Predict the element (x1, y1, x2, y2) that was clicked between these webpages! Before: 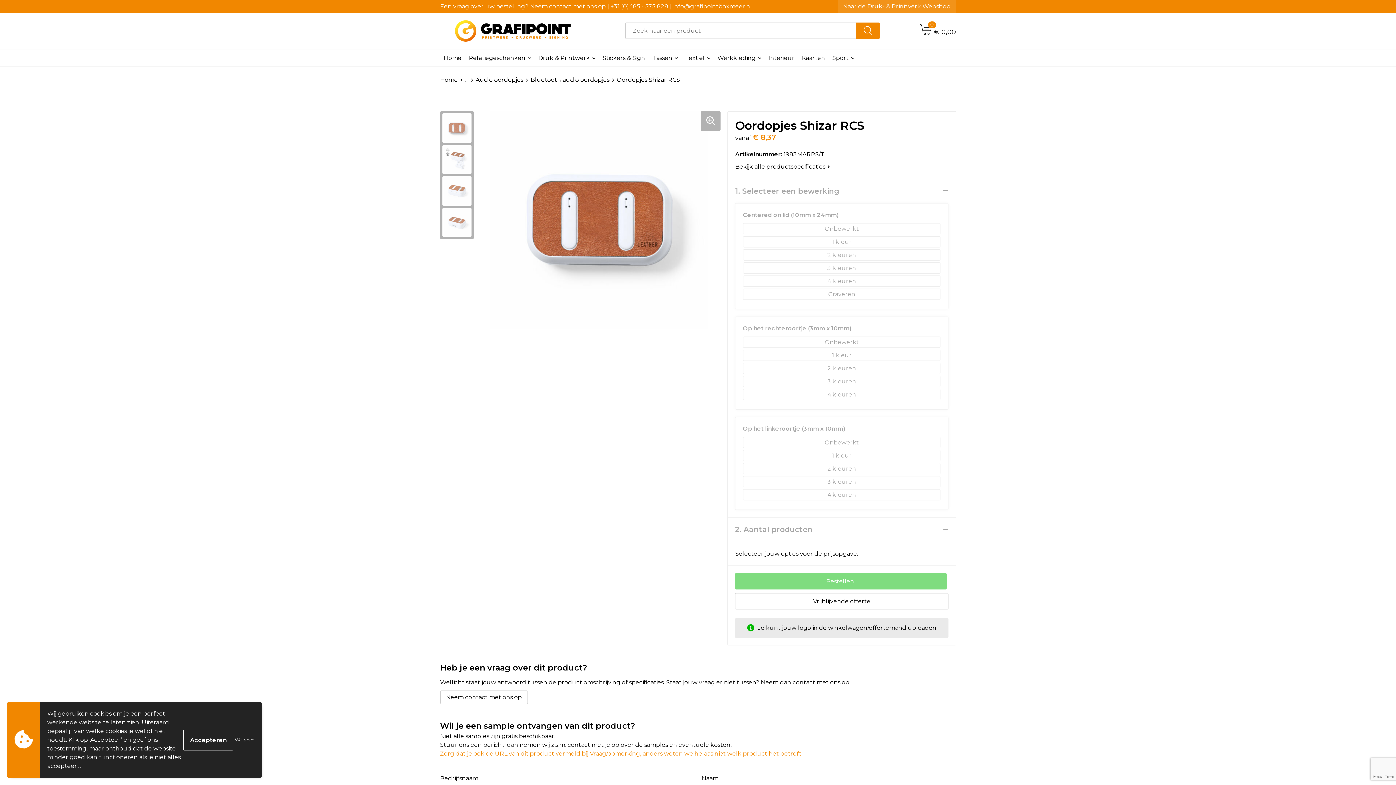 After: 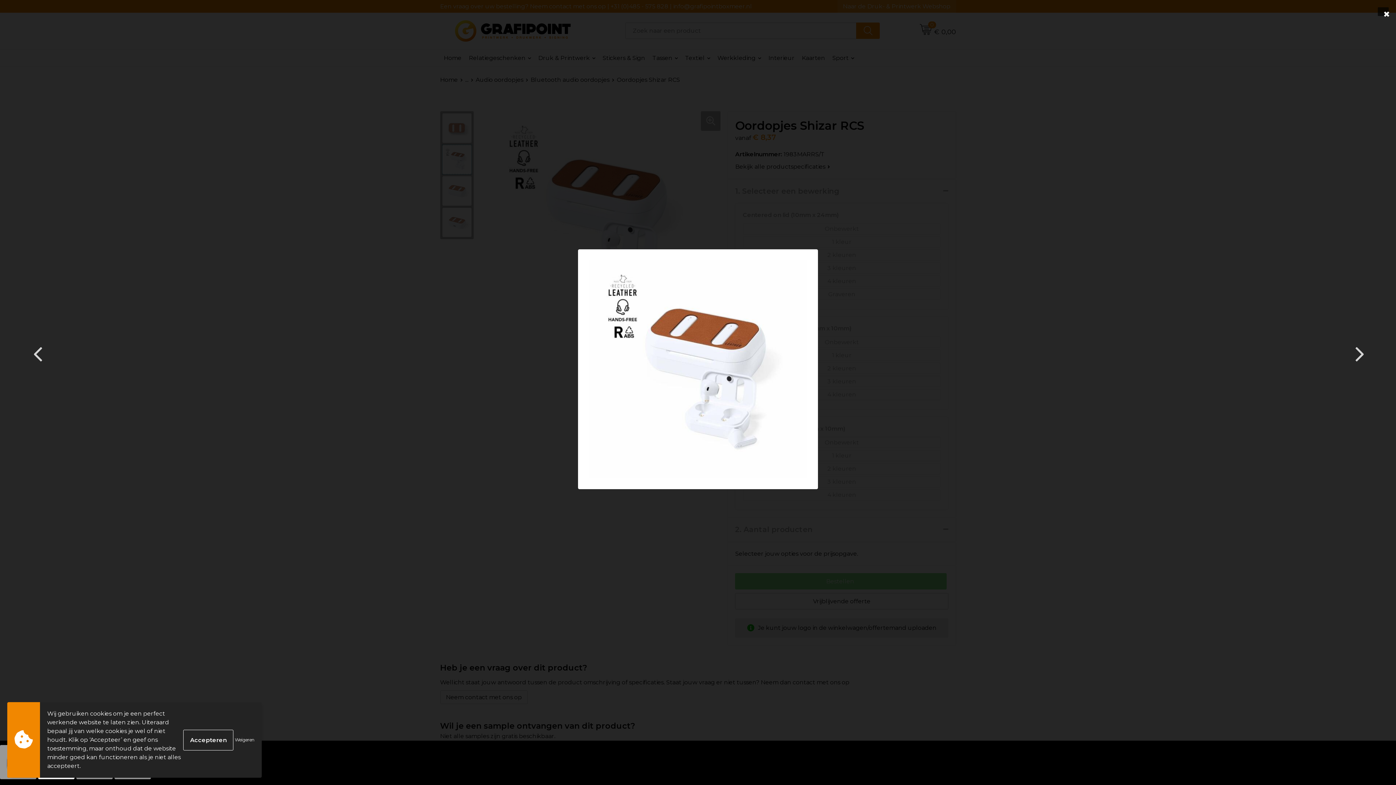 Action: bbox: (442, 144, 471, 174)